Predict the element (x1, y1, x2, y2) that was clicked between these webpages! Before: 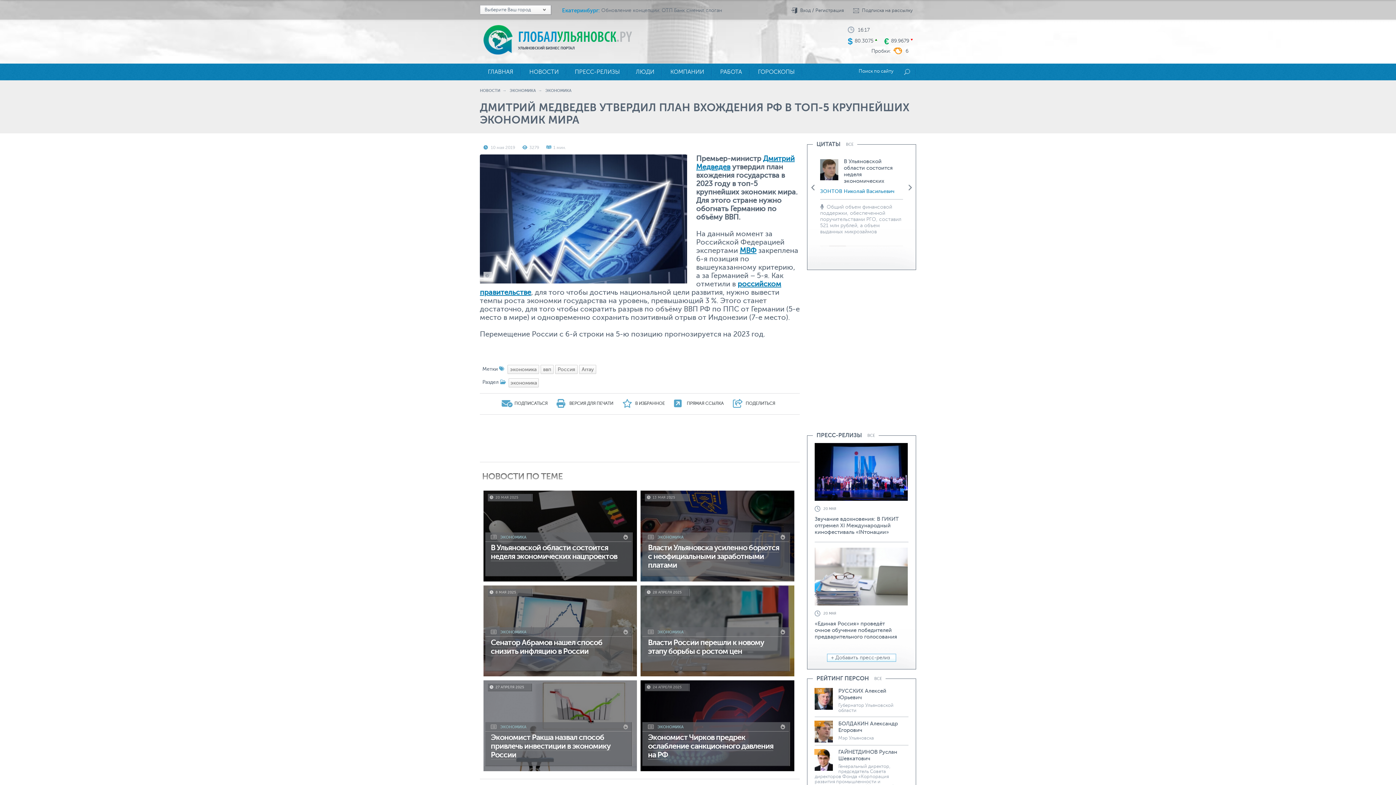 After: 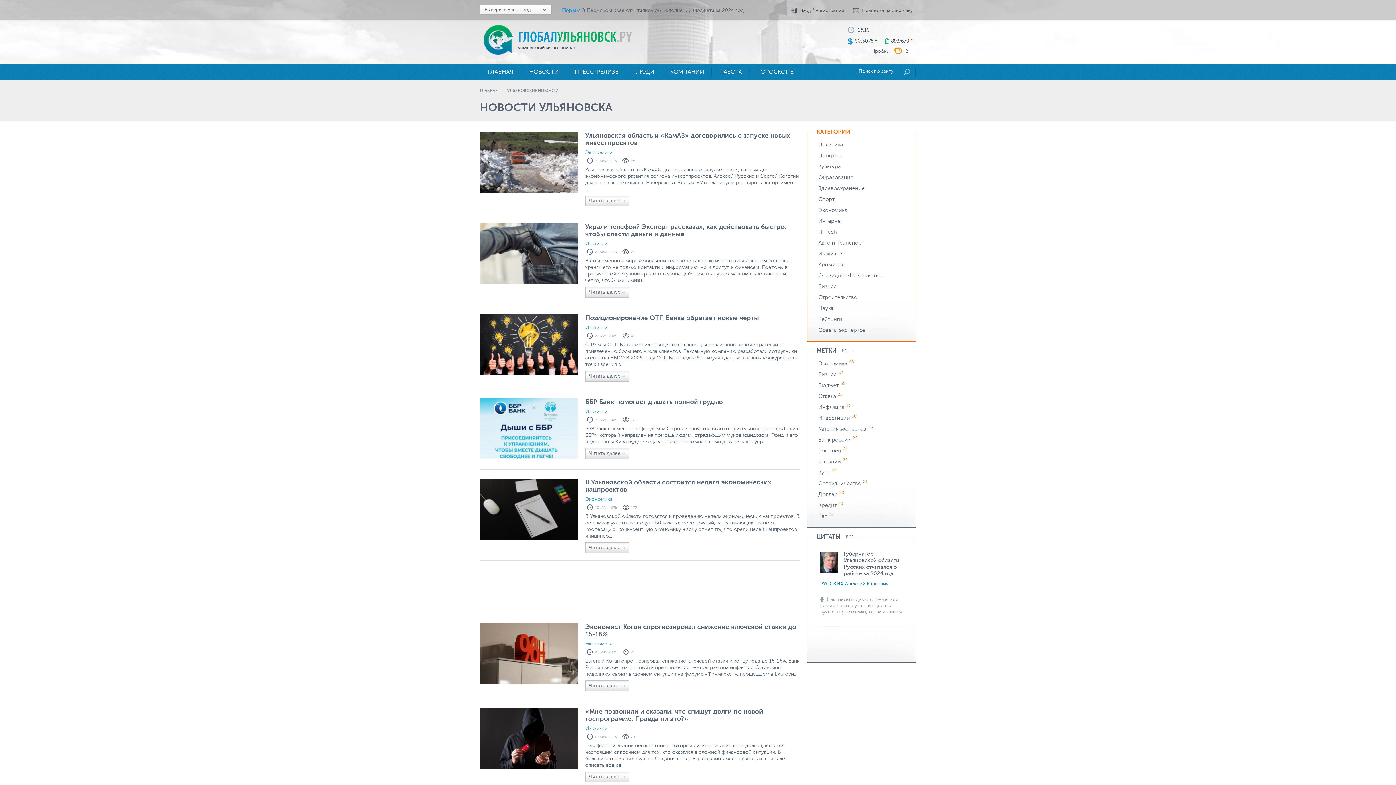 Action: label: НОВОСТИ bbox: (480, 88, 500, 93)